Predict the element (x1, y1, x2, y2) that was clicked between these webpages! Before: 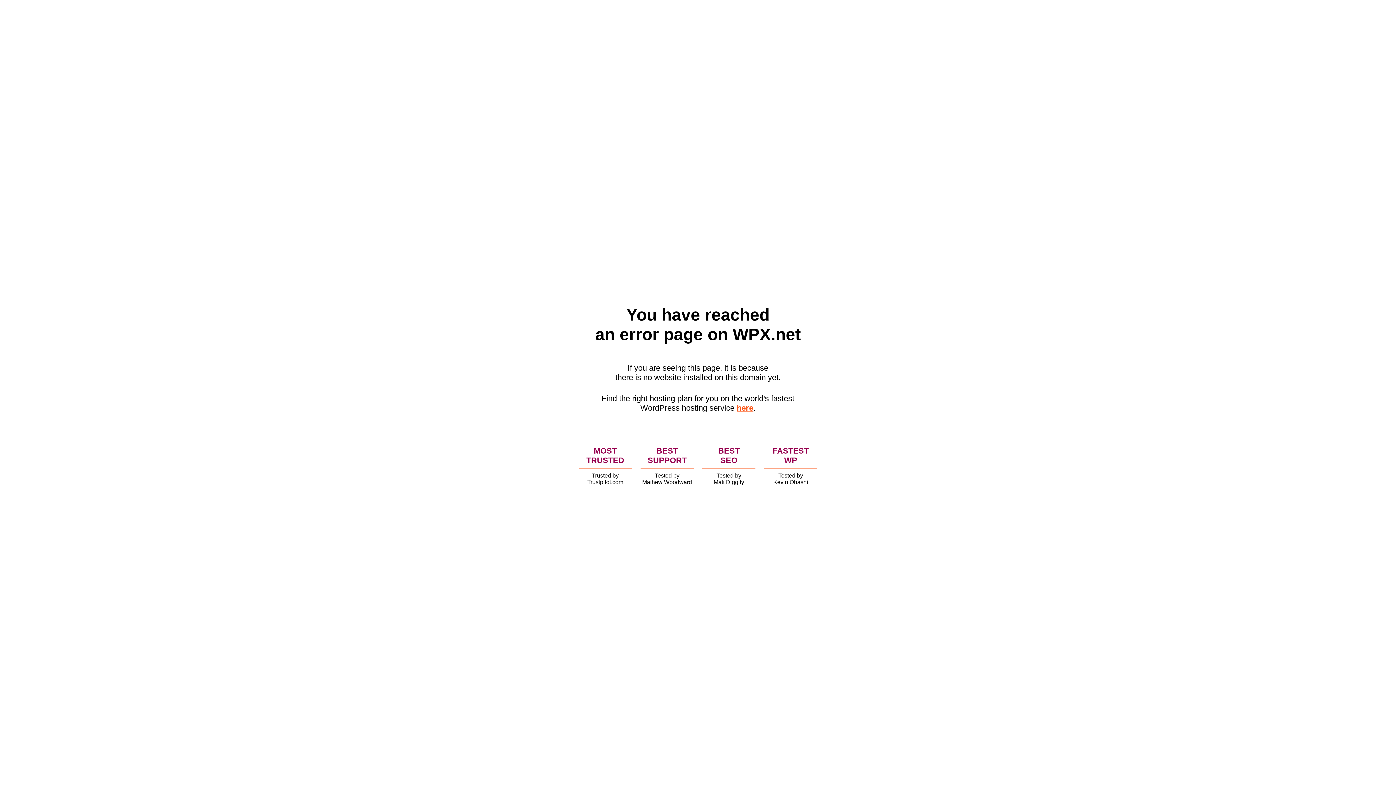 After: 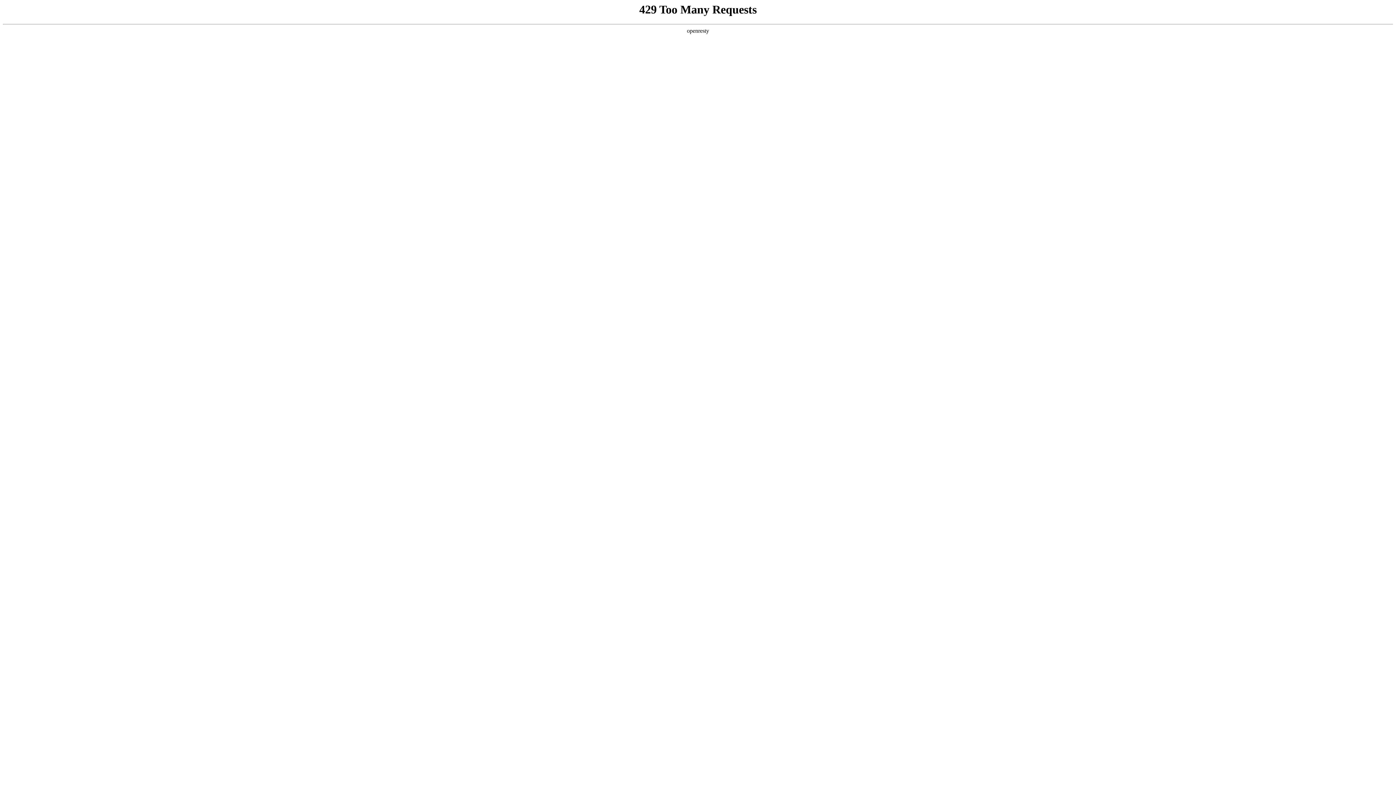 Action: label: here bbox: (736, 403, 753, 412)